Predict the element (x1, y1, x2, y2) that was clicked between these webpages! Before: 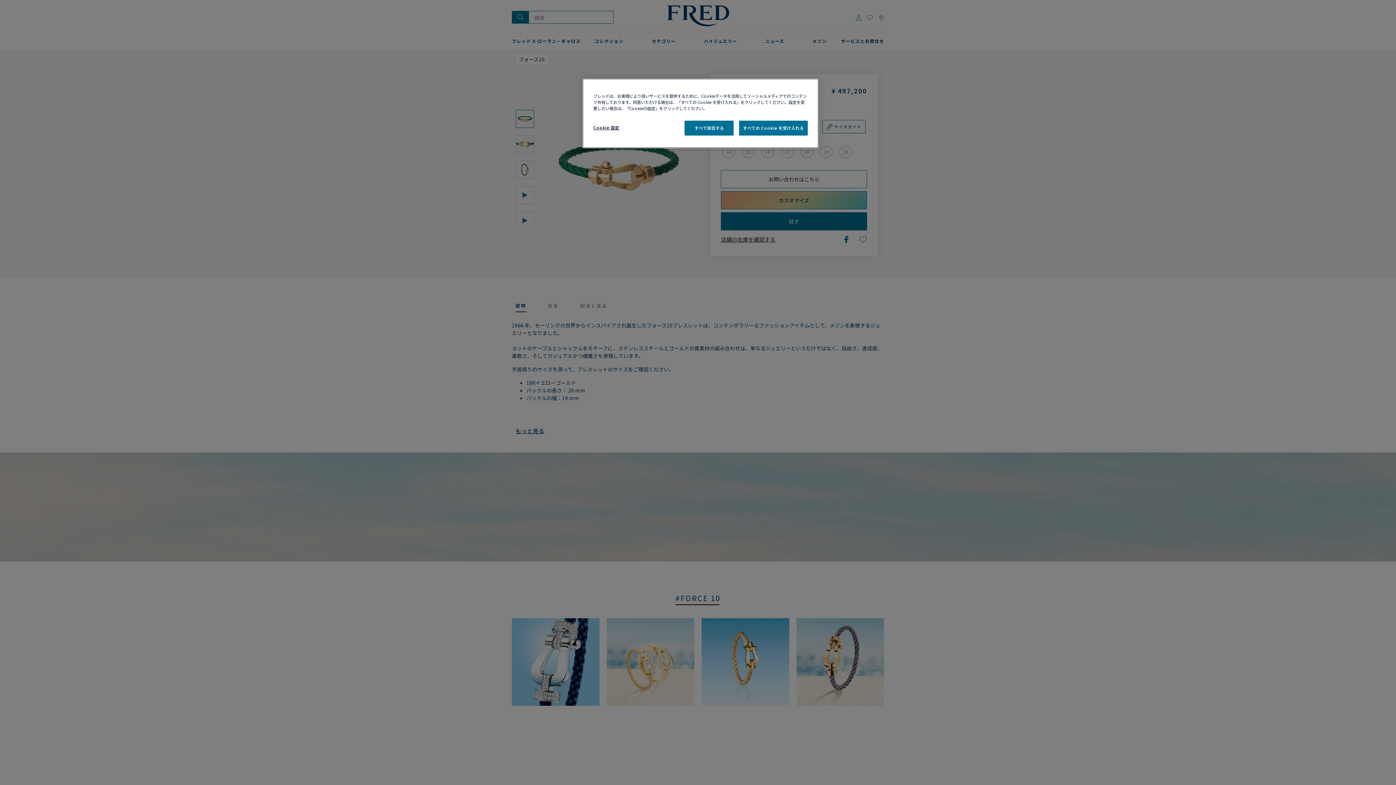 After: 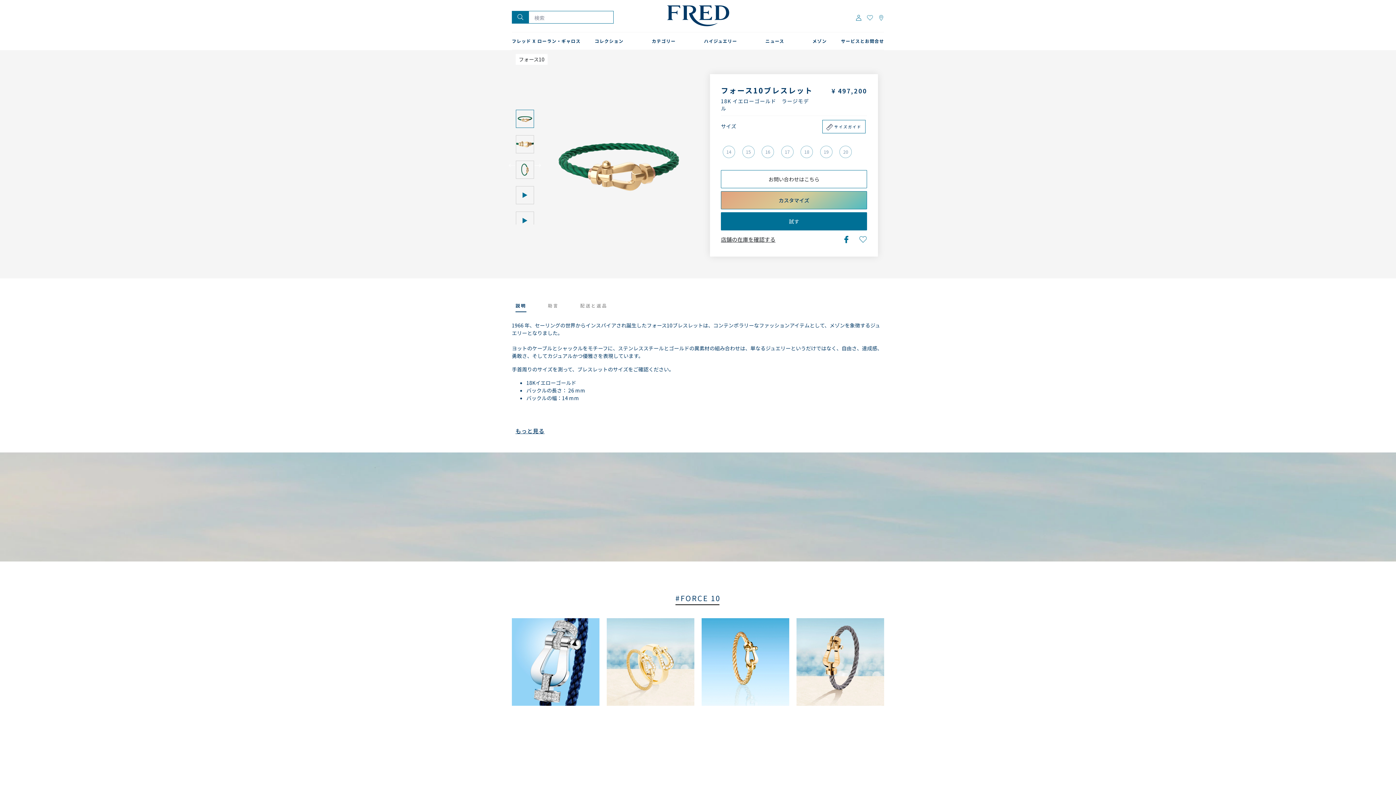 Action: label: すべて拒否する bbox: (684, 120, 733, 135)